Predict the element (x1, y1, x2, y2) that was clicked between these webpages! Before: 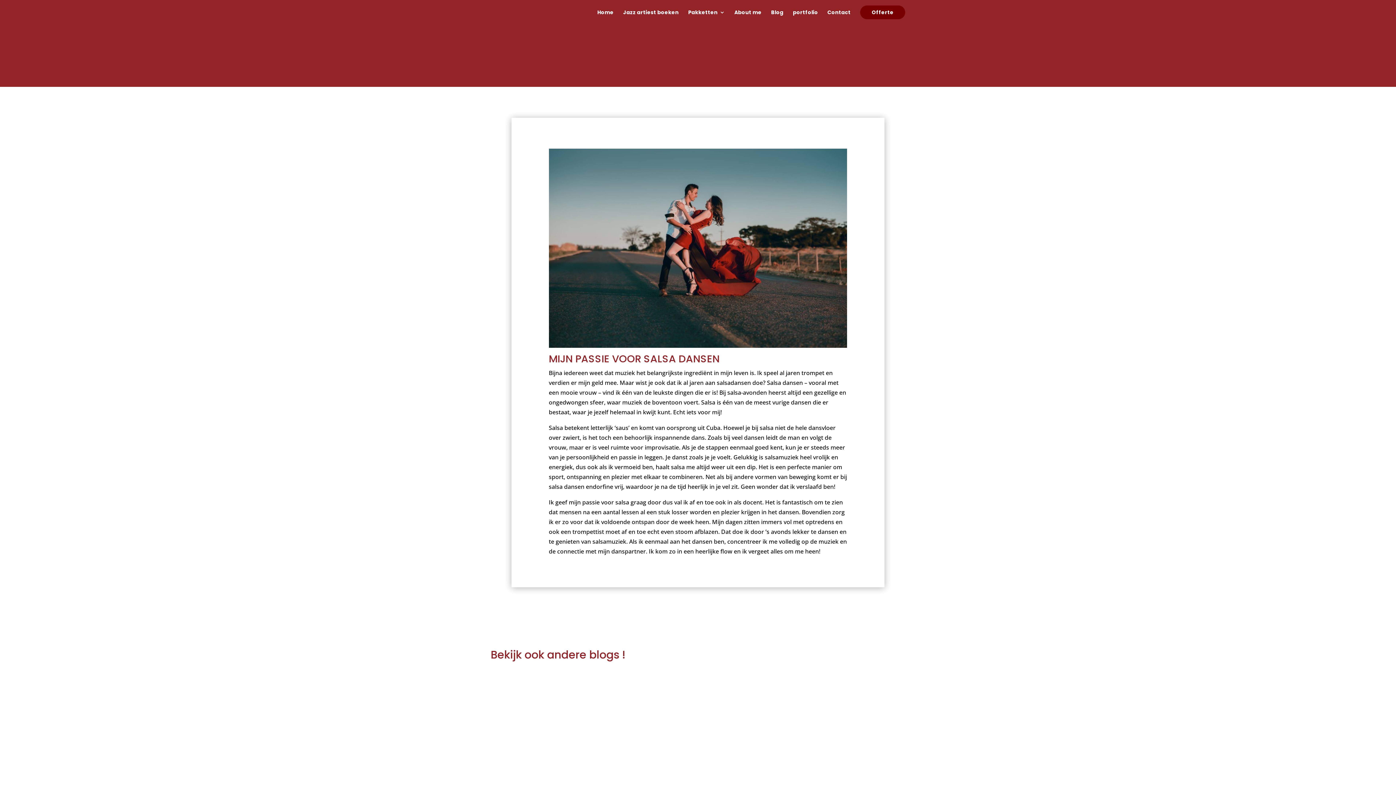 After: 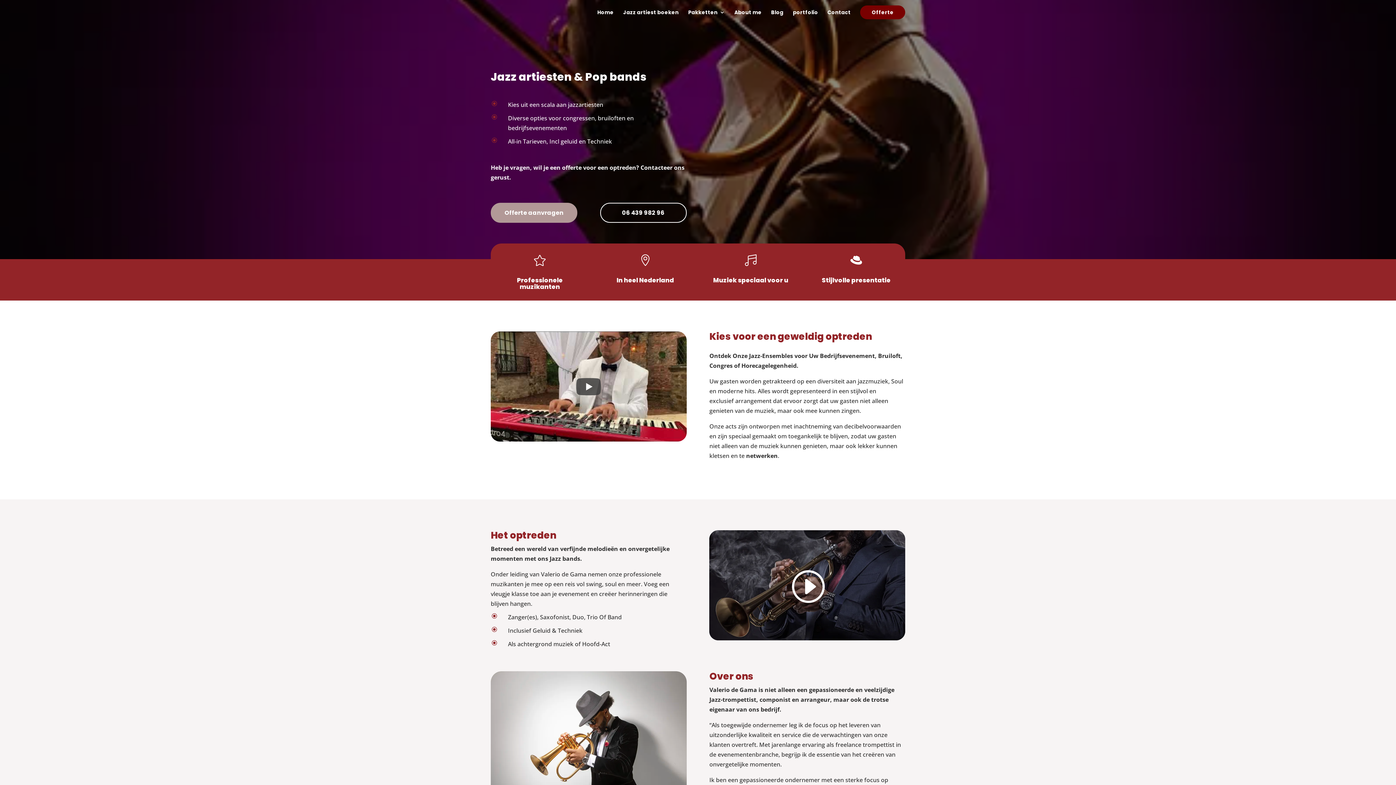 Action: label: Home bbox: (597, 9, 613, 19)